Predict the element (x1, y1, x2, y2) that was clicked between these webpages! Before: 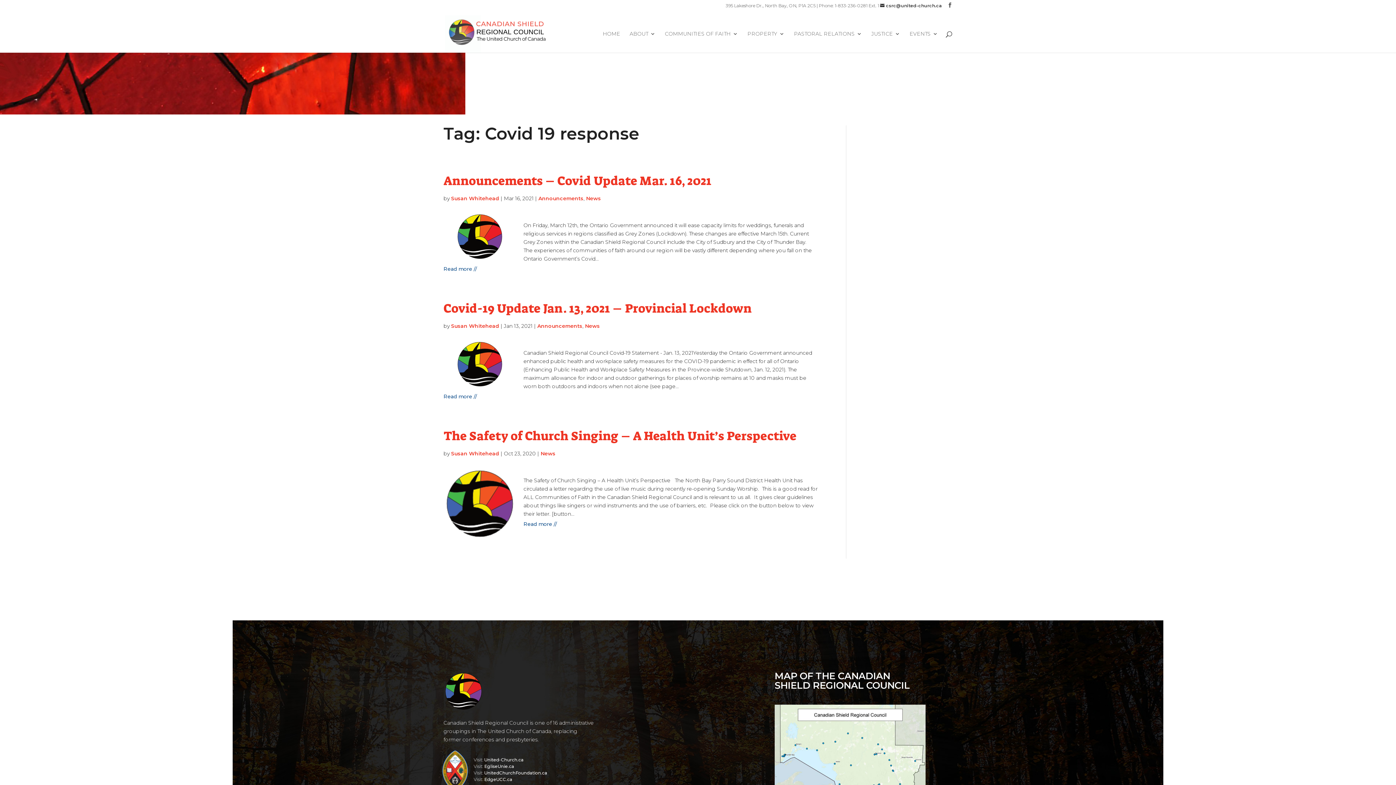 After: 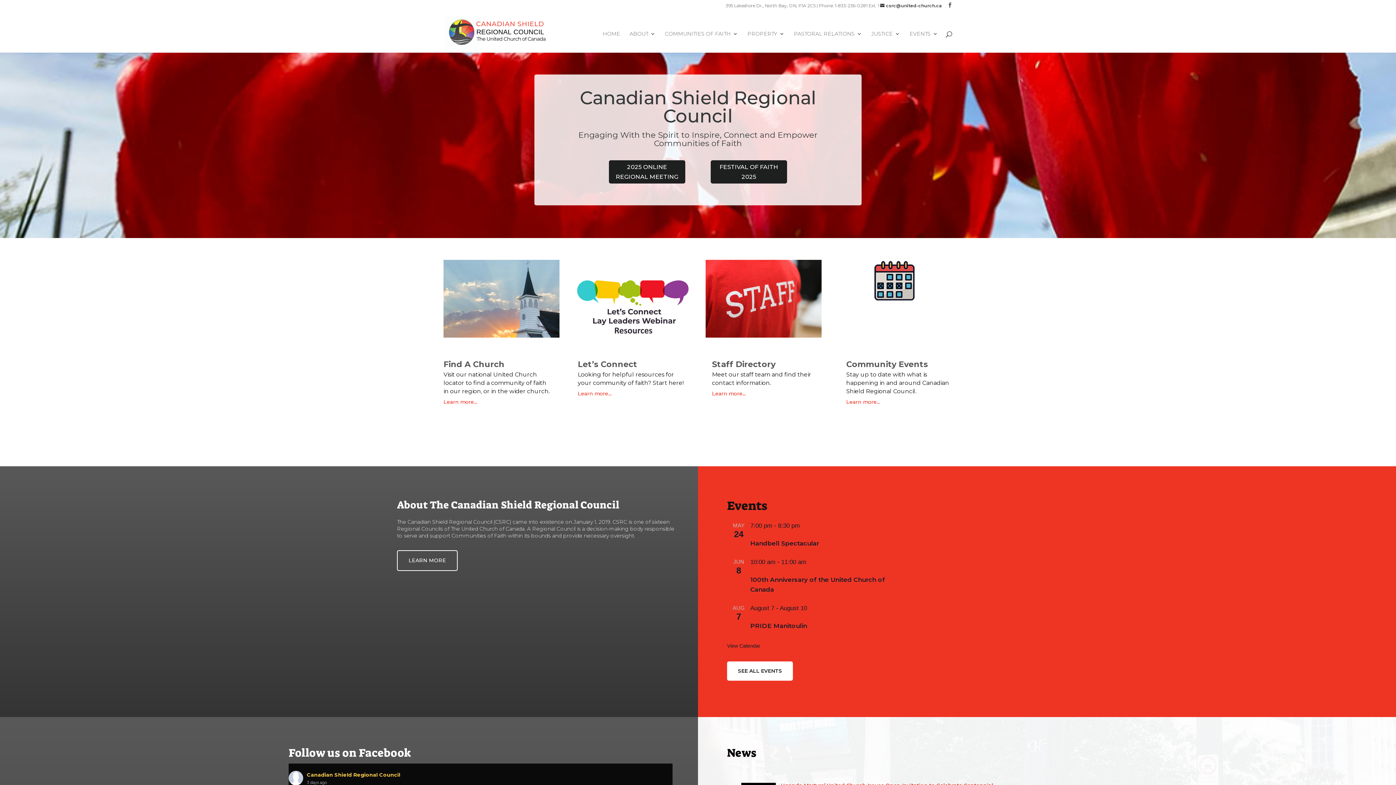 Action: bbox: (602, 31, 620, 52) label: HOME